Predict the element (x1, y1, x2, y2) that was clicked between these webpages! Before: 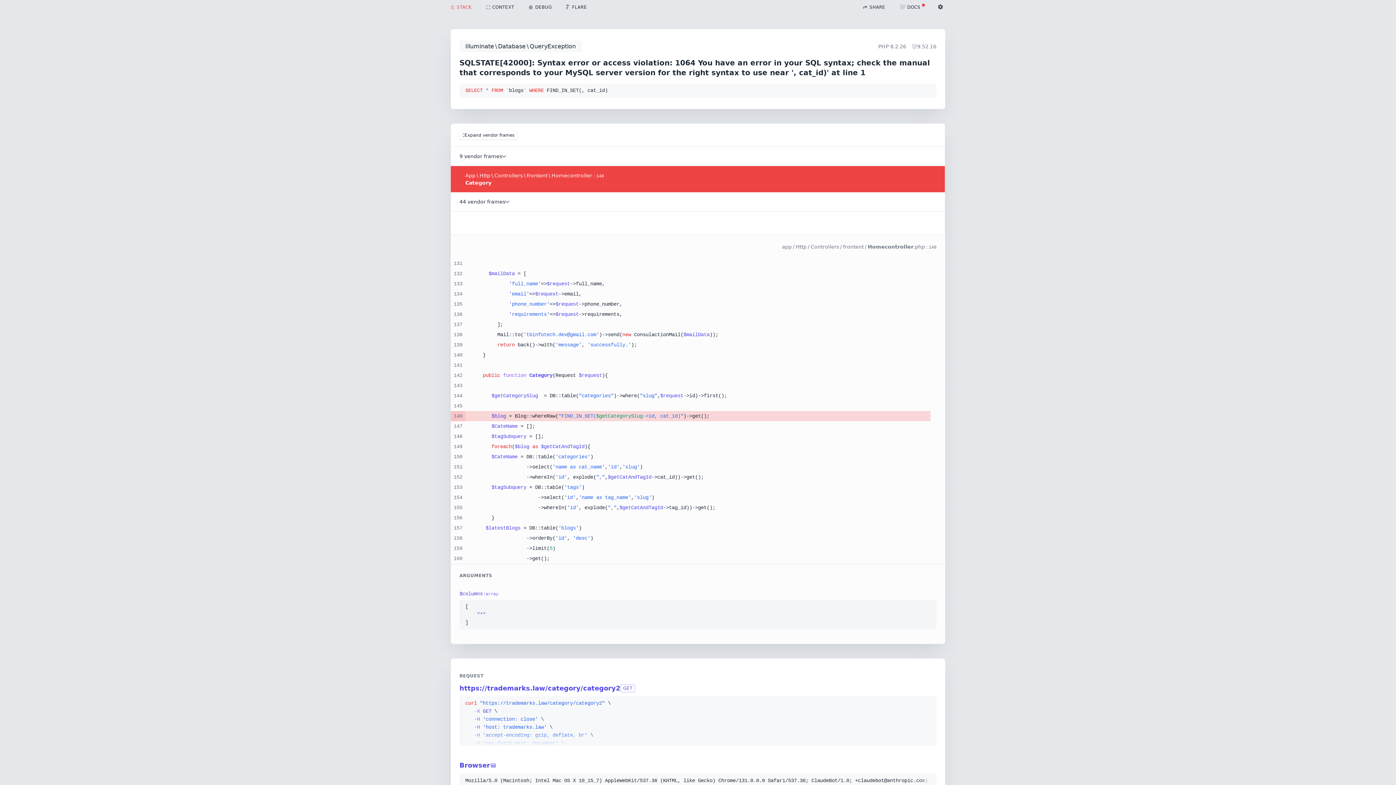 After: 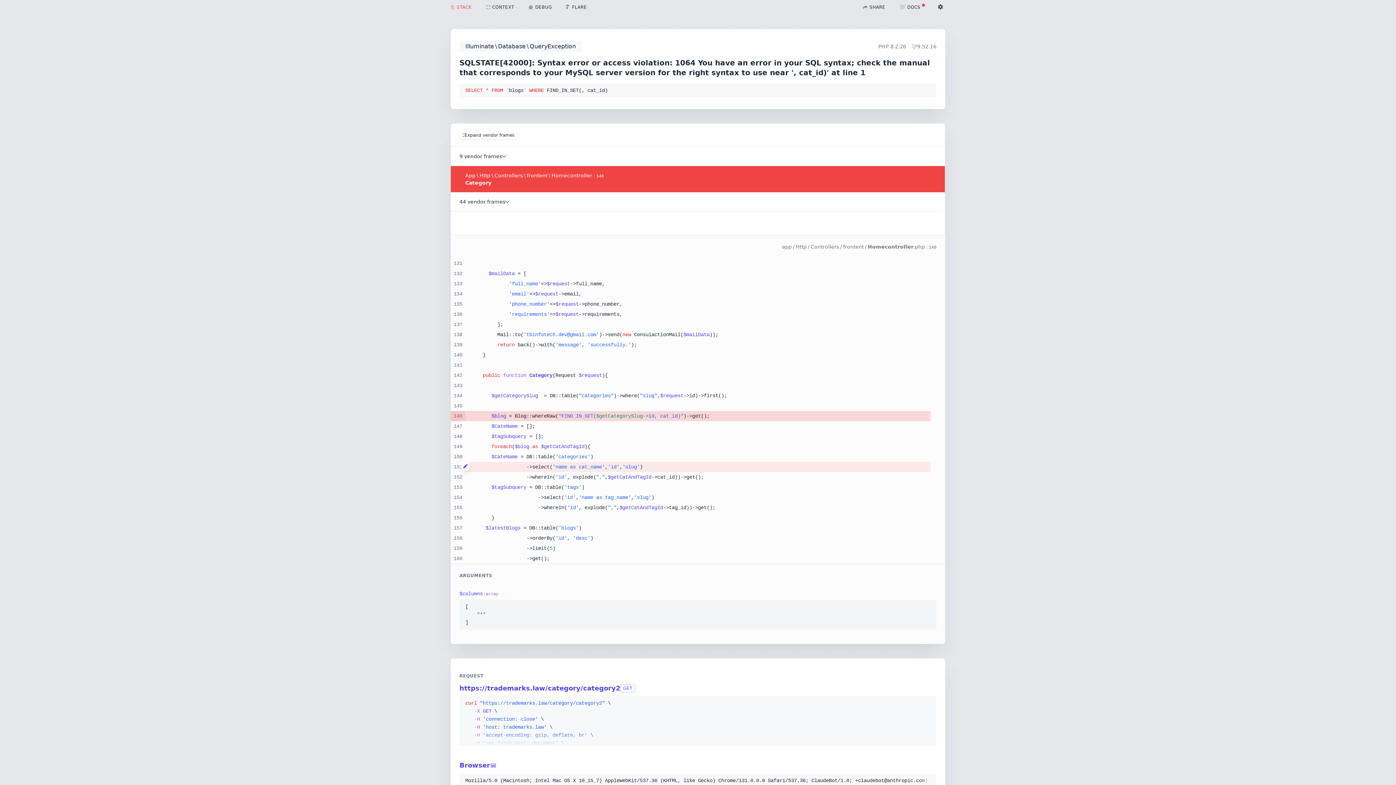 Action: bbox: (461, 462, 465, 470)